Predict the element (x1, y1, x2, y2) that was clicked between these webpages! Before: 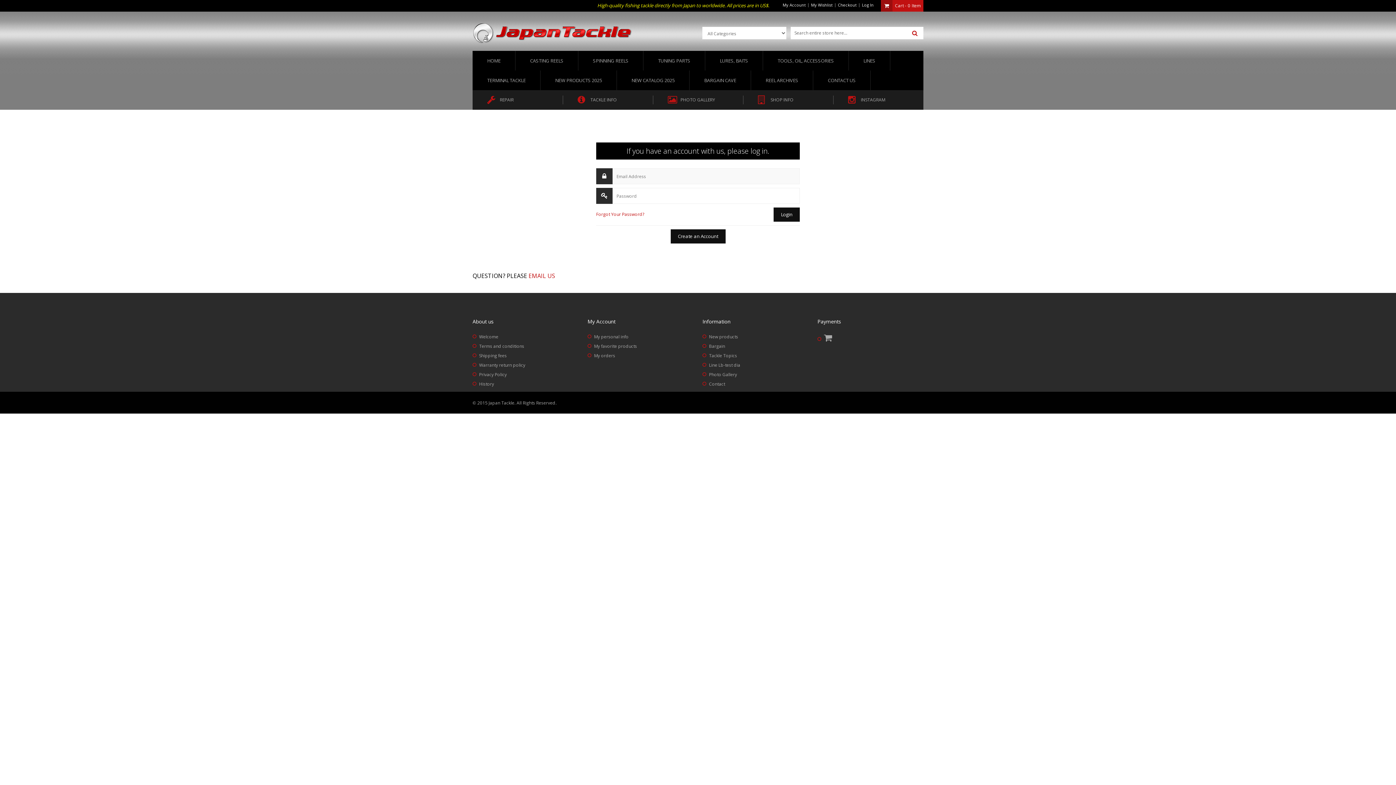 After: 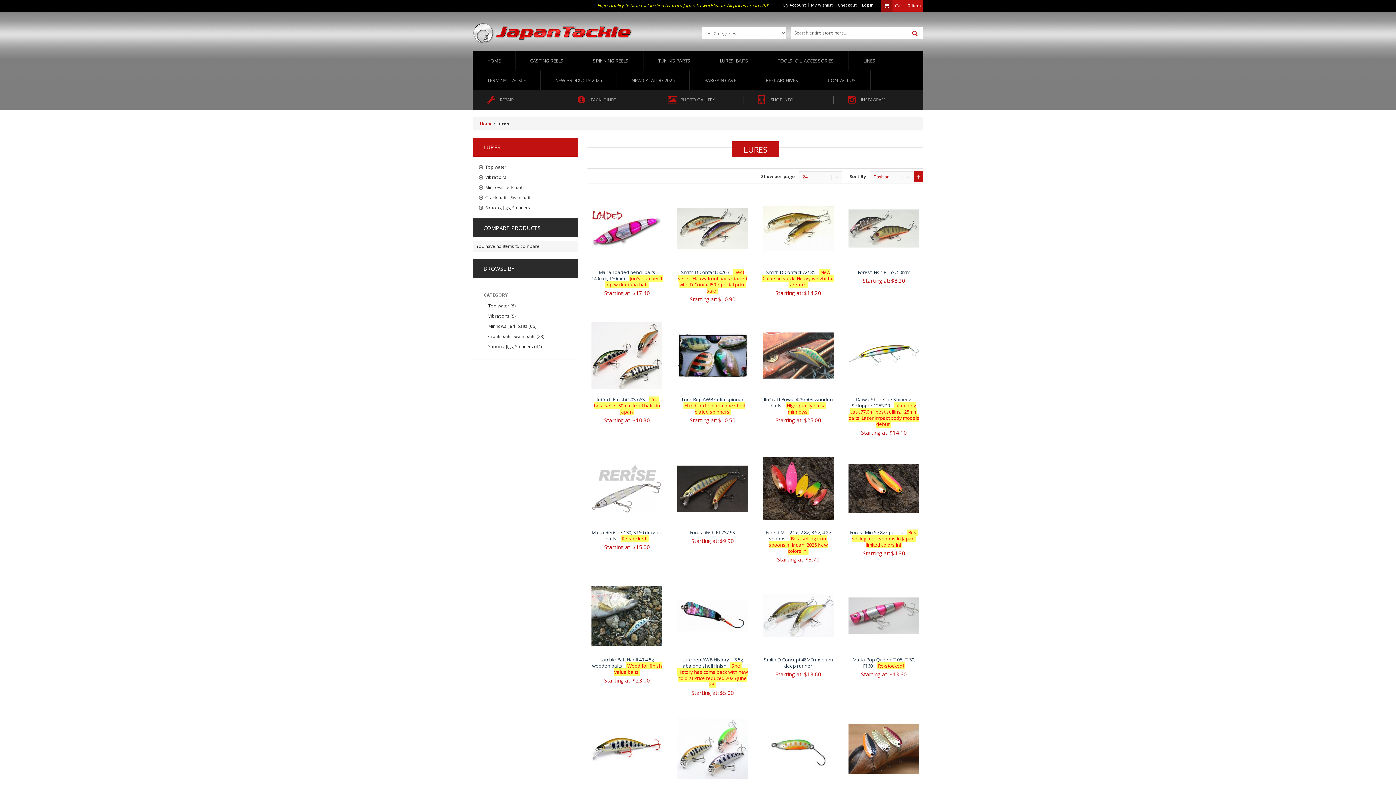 Action: label: LURES, BAITS bbox: (705, 50, 762, 70)